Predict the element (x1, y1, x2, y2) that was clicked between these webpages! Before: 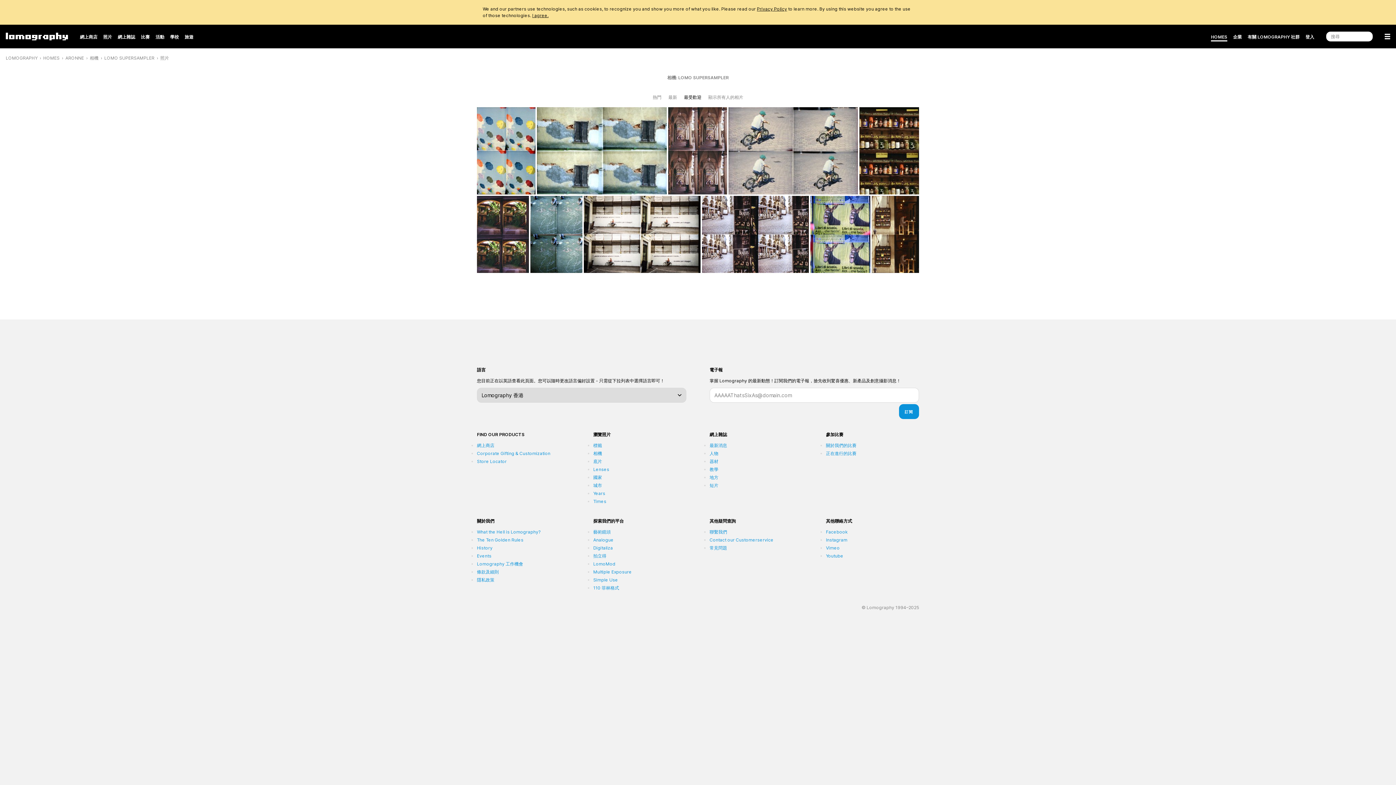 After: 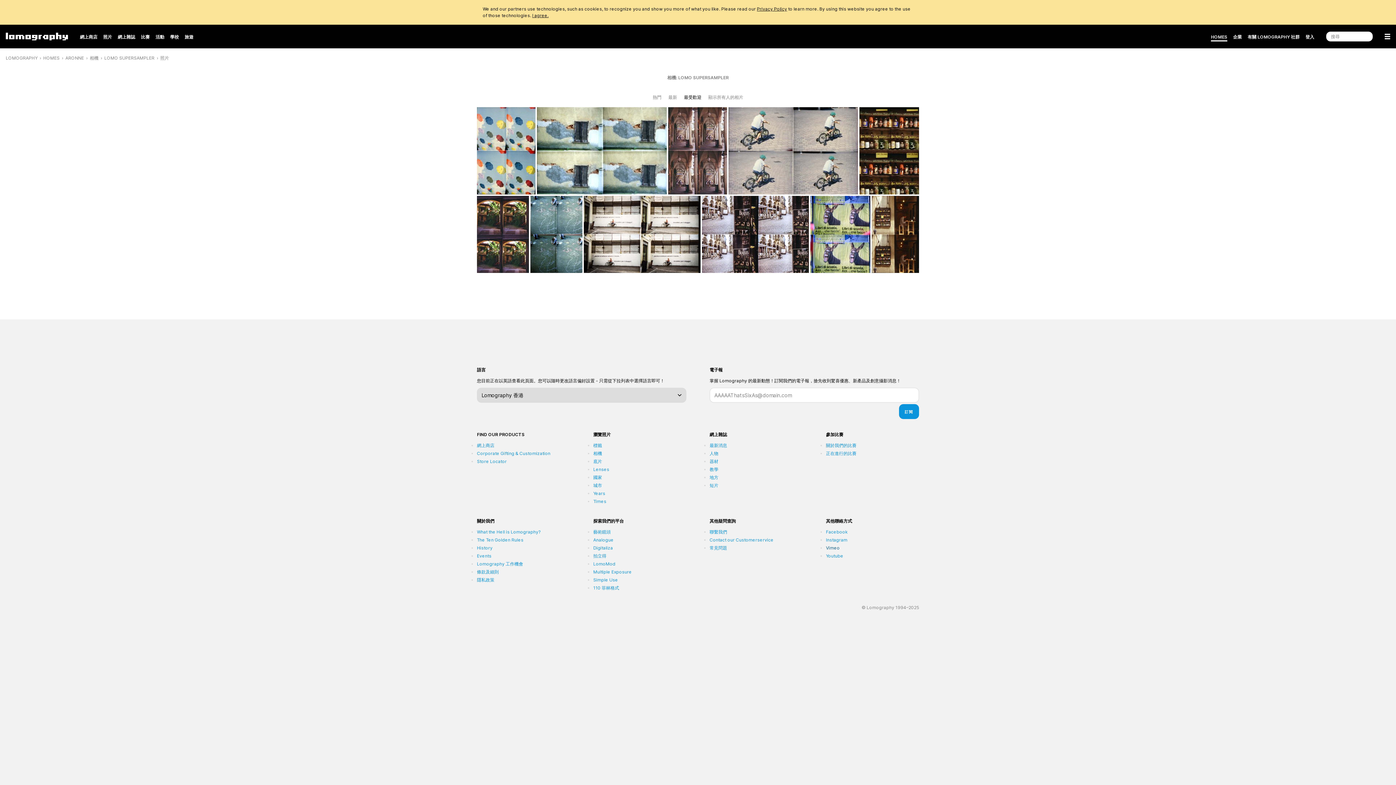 Action: label: Vimeo bbox: (826, 545, 840, 550)